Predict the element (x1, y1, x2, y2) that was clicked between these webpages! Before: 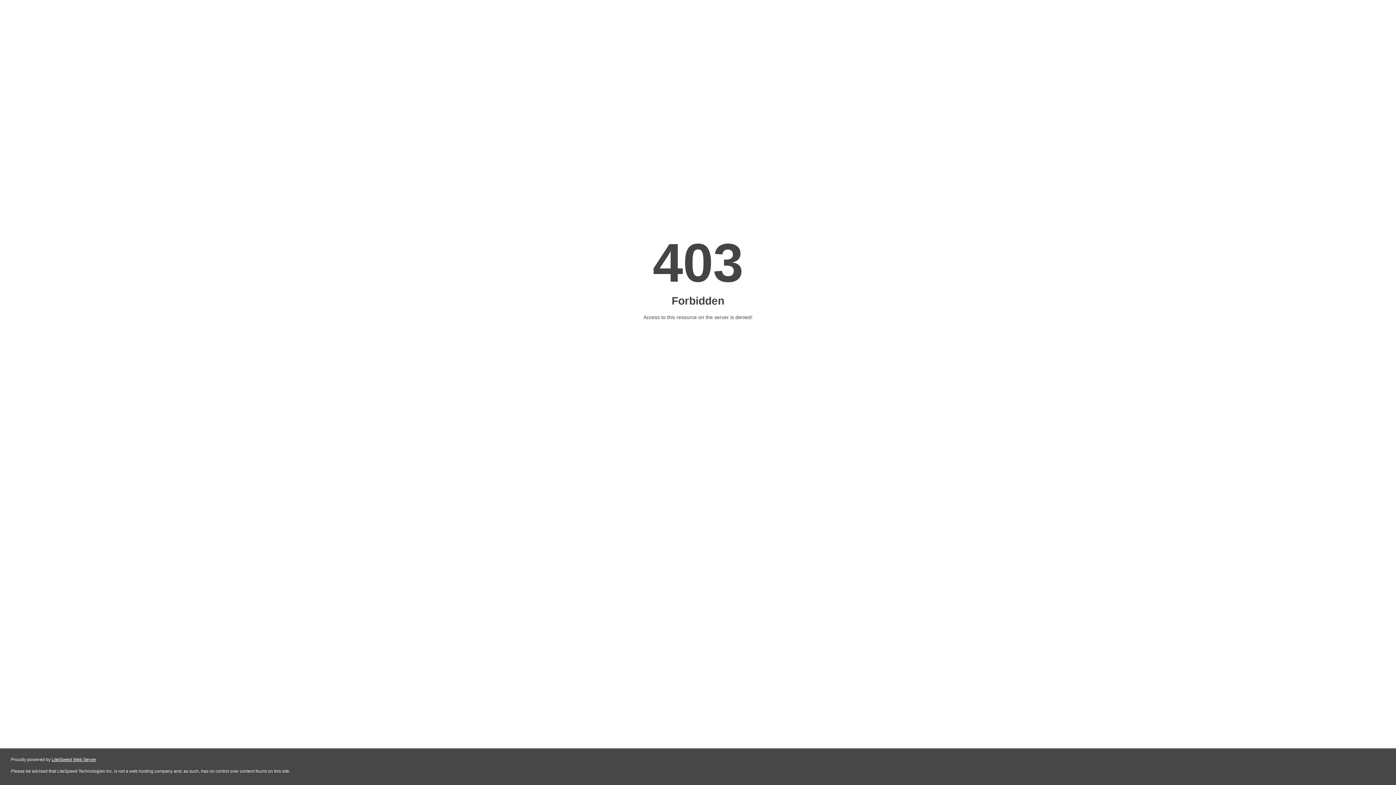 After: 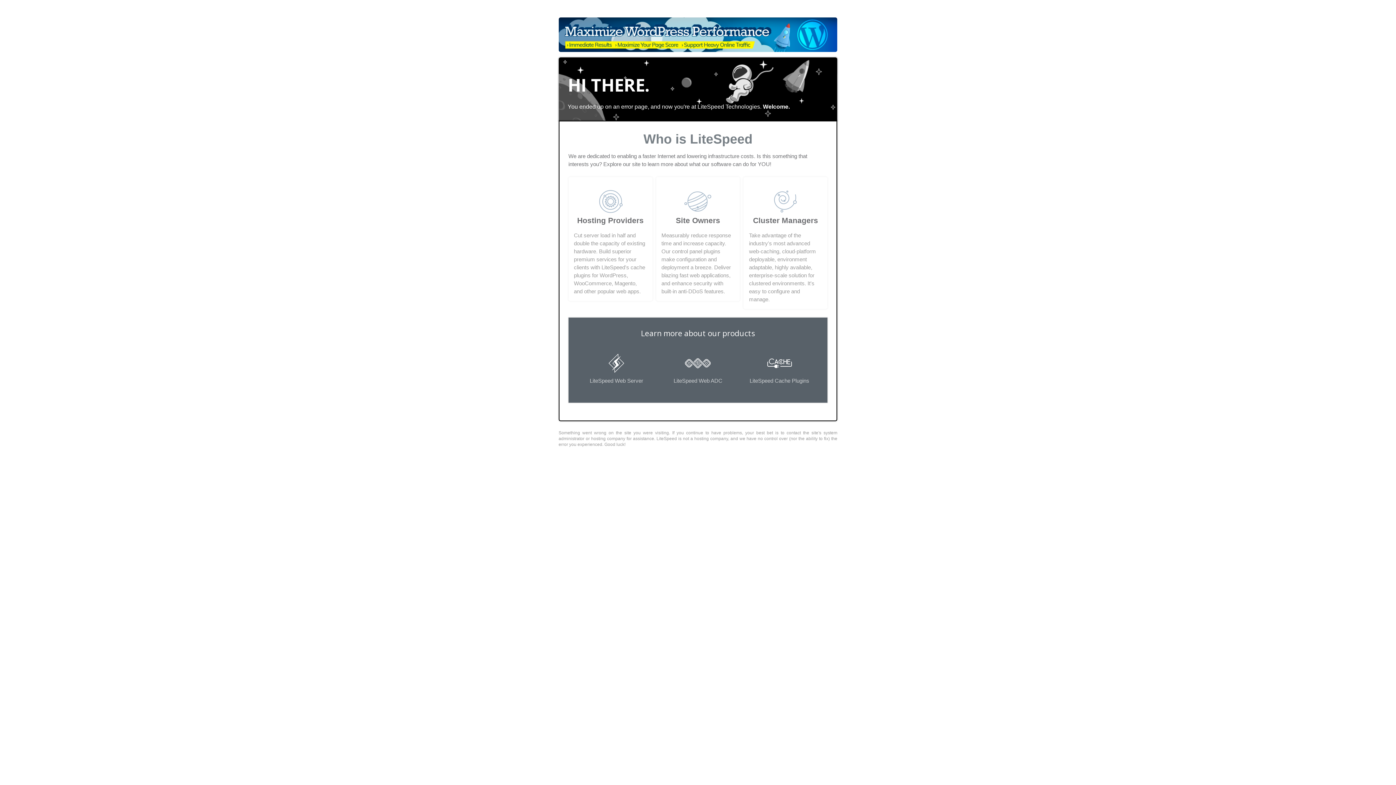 Action: bbox: (51, 757, 96, 762) label: LiteSpeed Web Server